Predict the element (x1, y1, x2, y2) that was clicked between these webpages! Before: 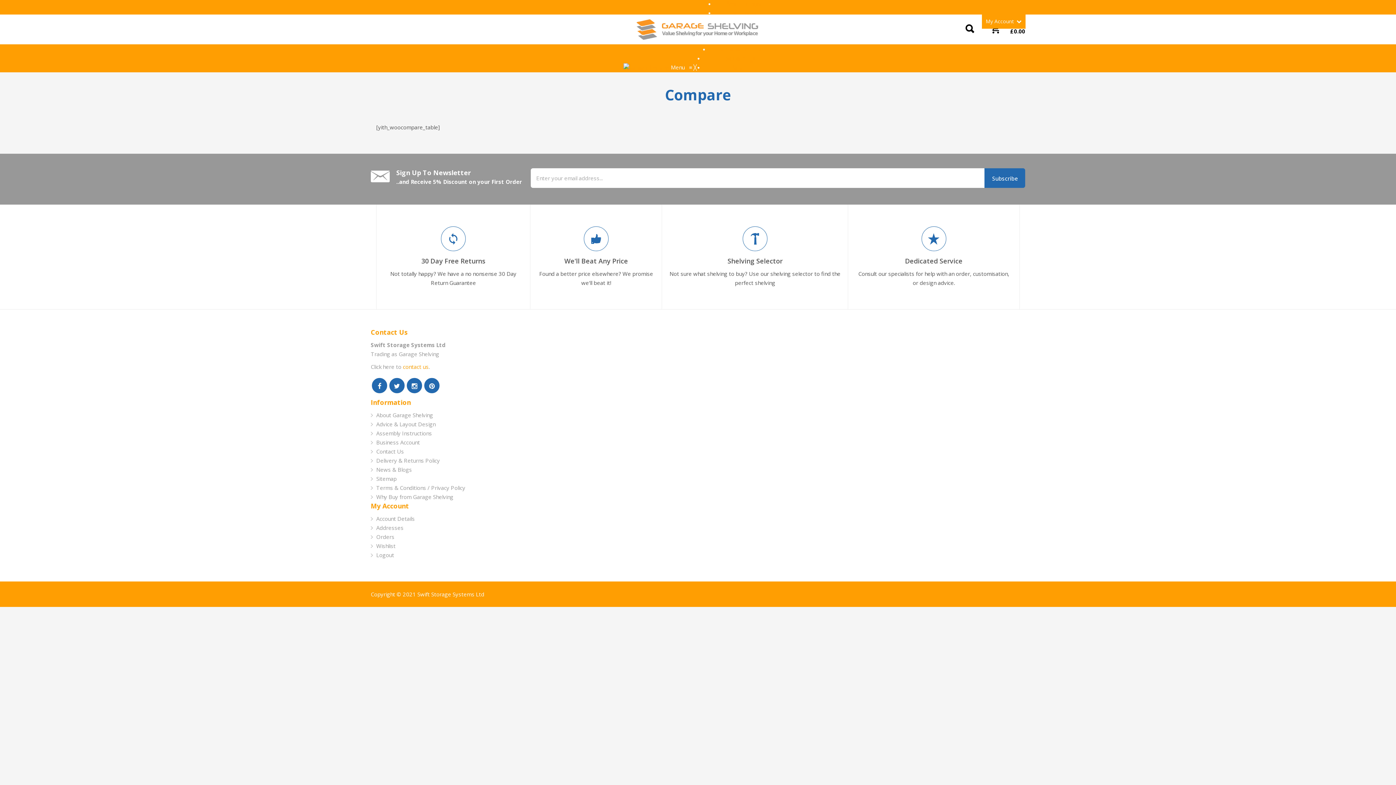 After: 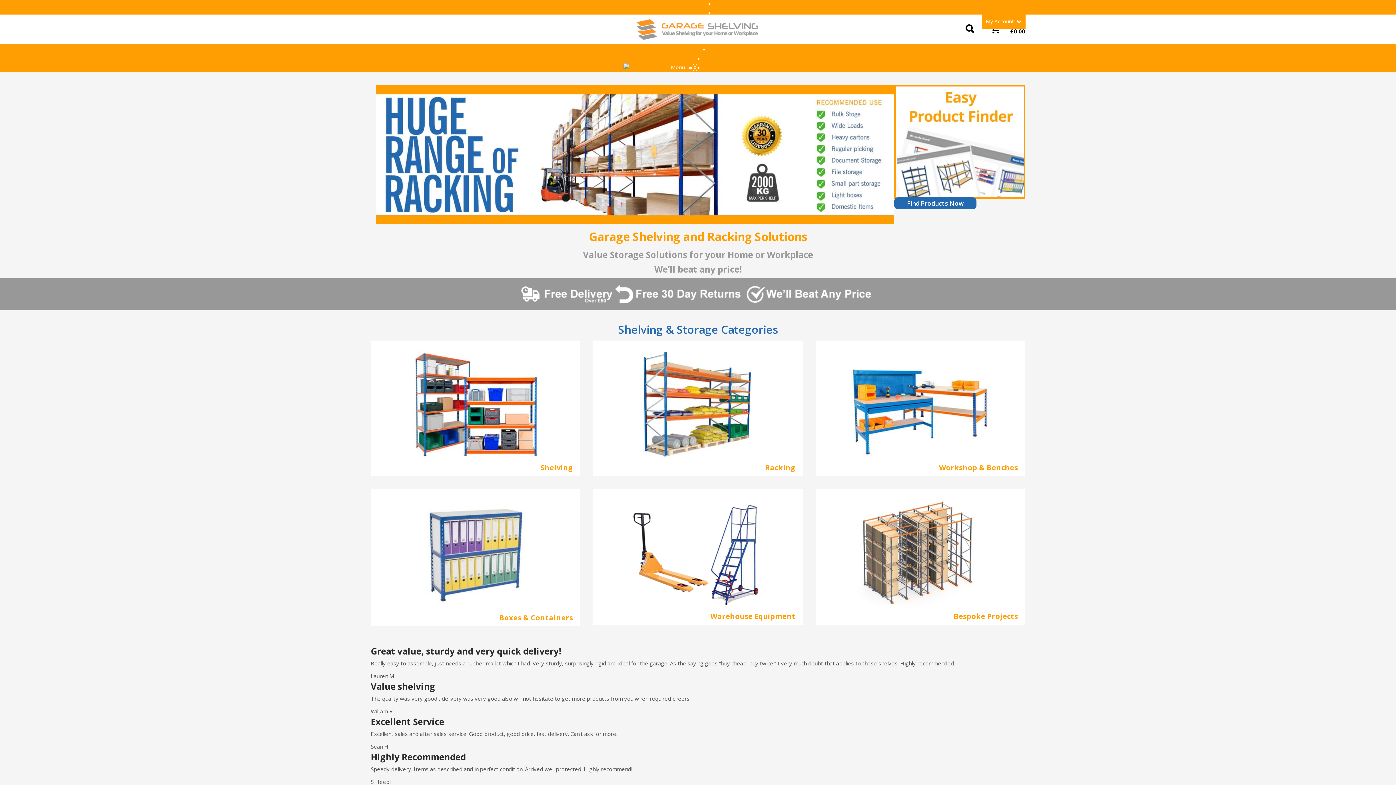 Action: bbox: (634, 25, 761, 32)